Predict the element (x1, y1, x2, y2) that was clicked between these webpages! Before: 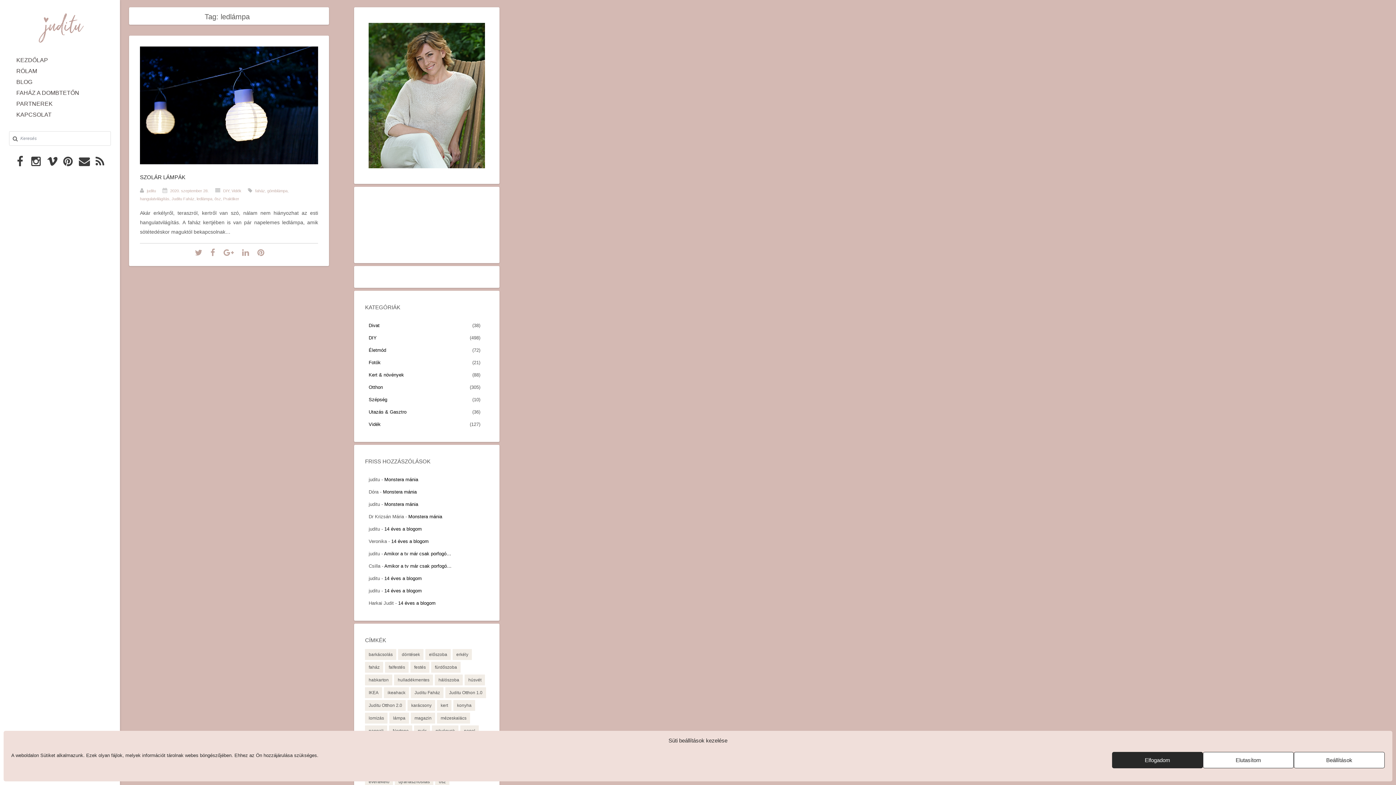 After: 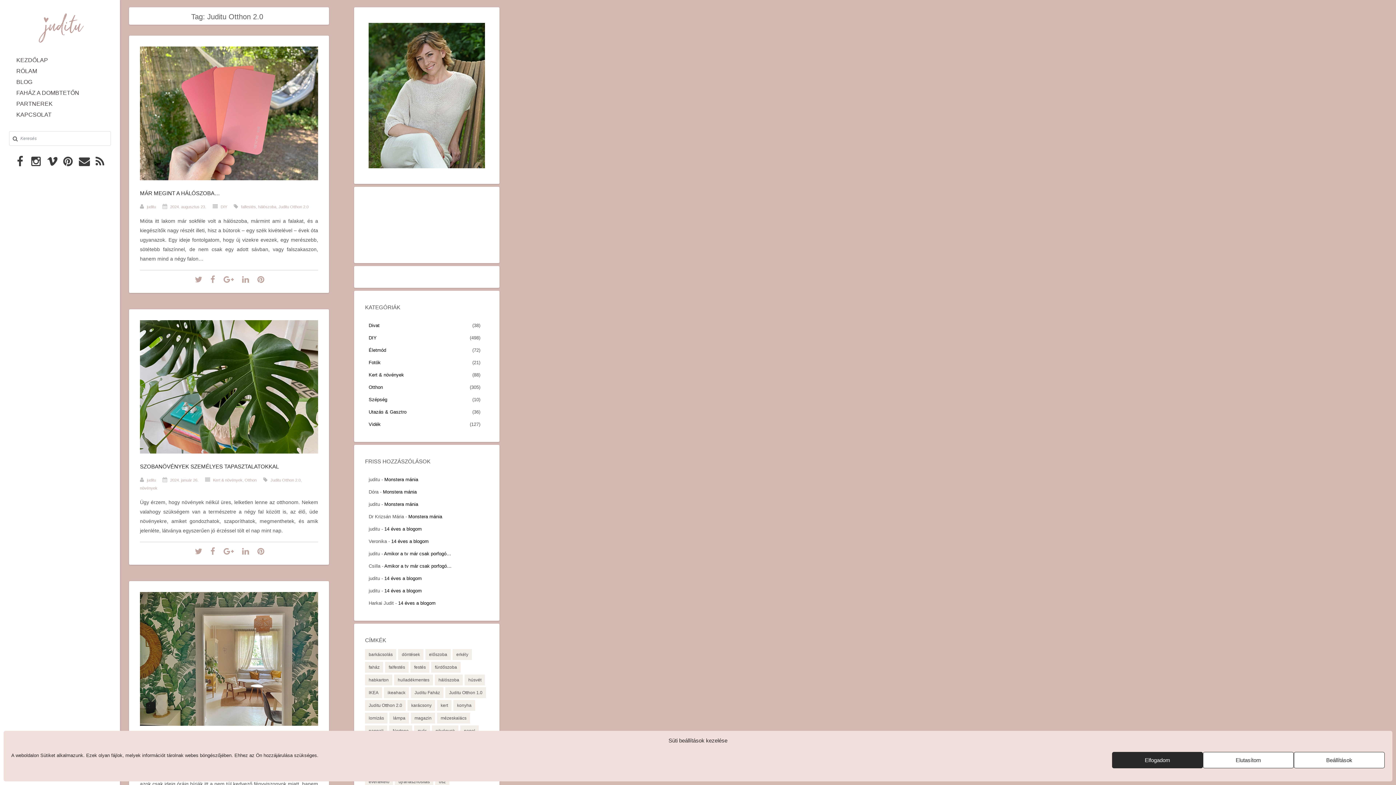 Action: label: Juditu Otthon 2.0 (104 elem) bbox: (365, 700, 405, 711)